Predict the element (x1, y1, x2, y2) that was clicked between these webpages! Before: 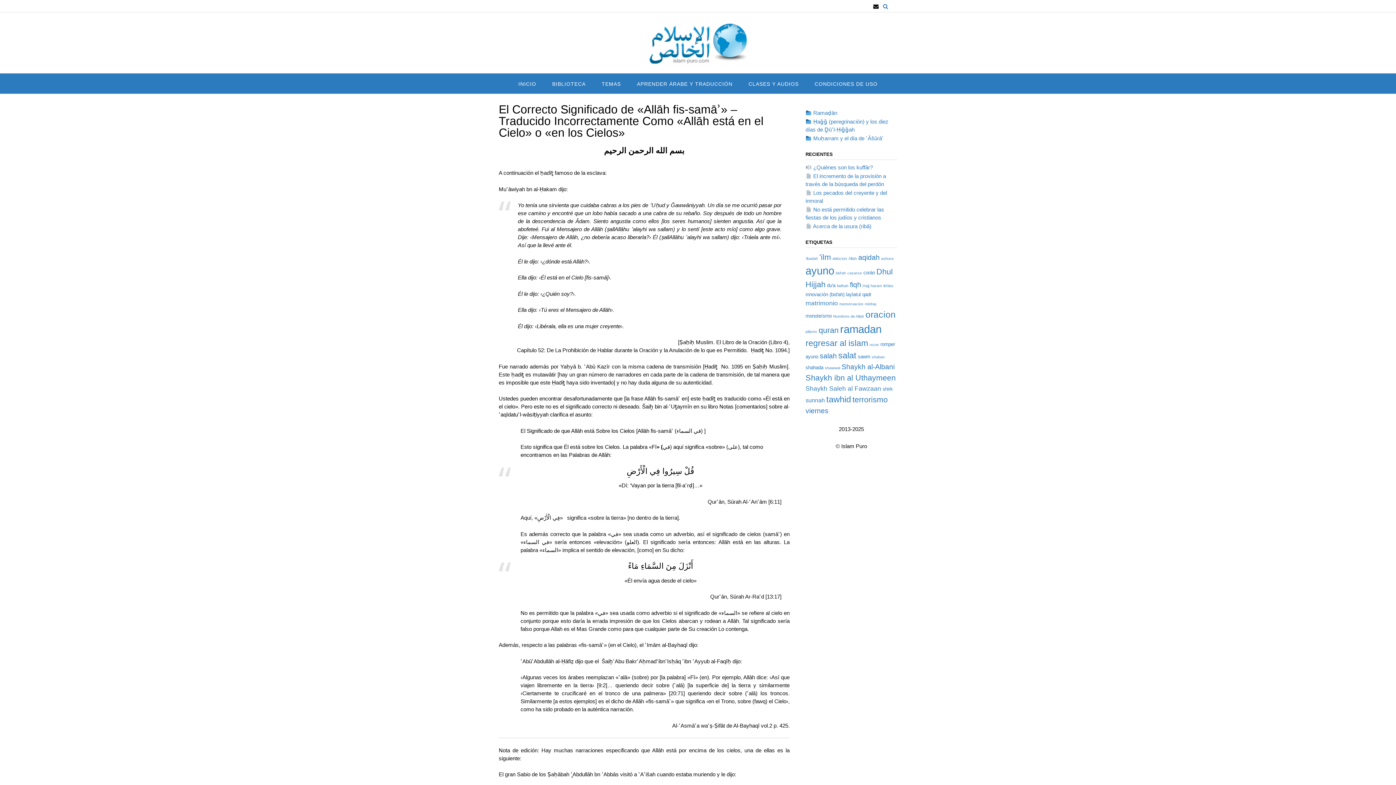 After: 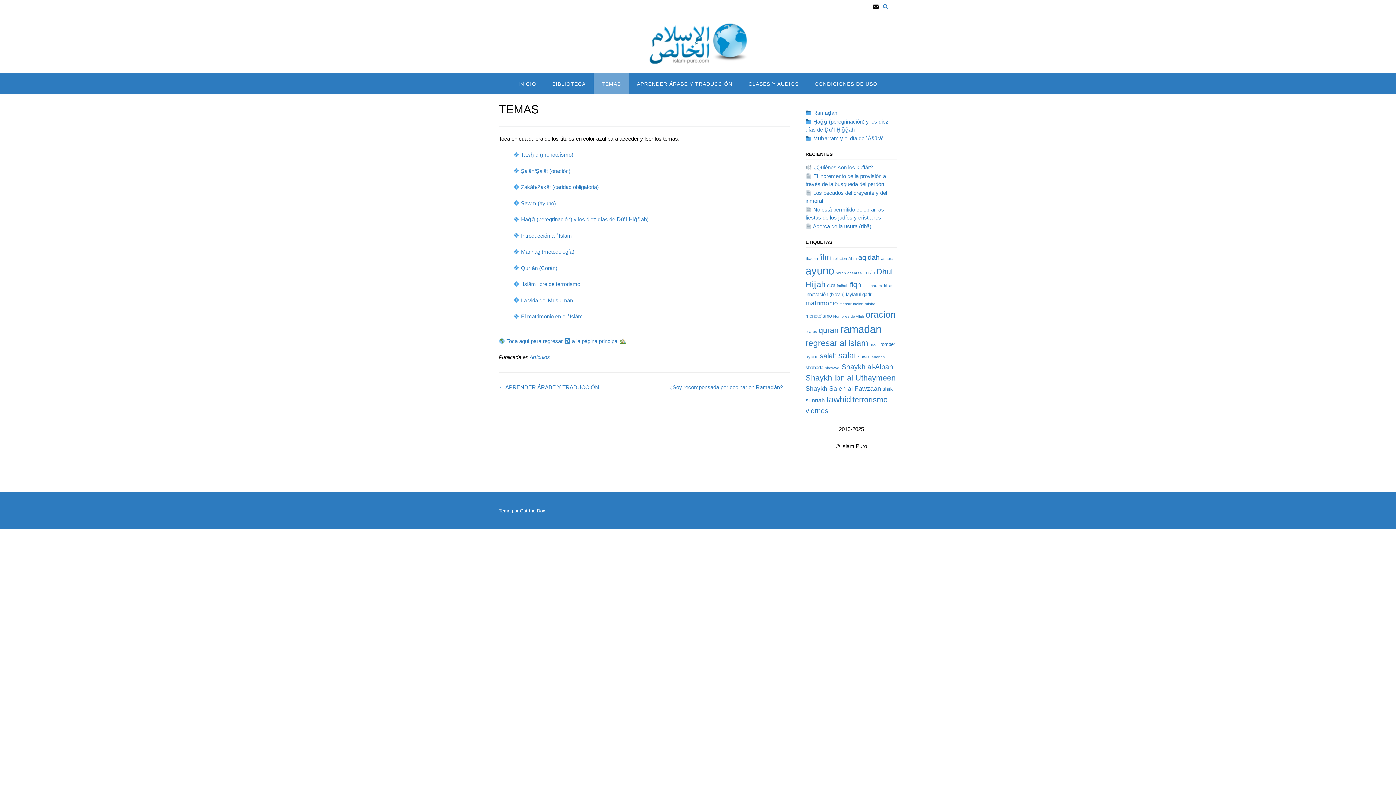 Action: bbox: (593, 73, 629, 93) label: TEMAS